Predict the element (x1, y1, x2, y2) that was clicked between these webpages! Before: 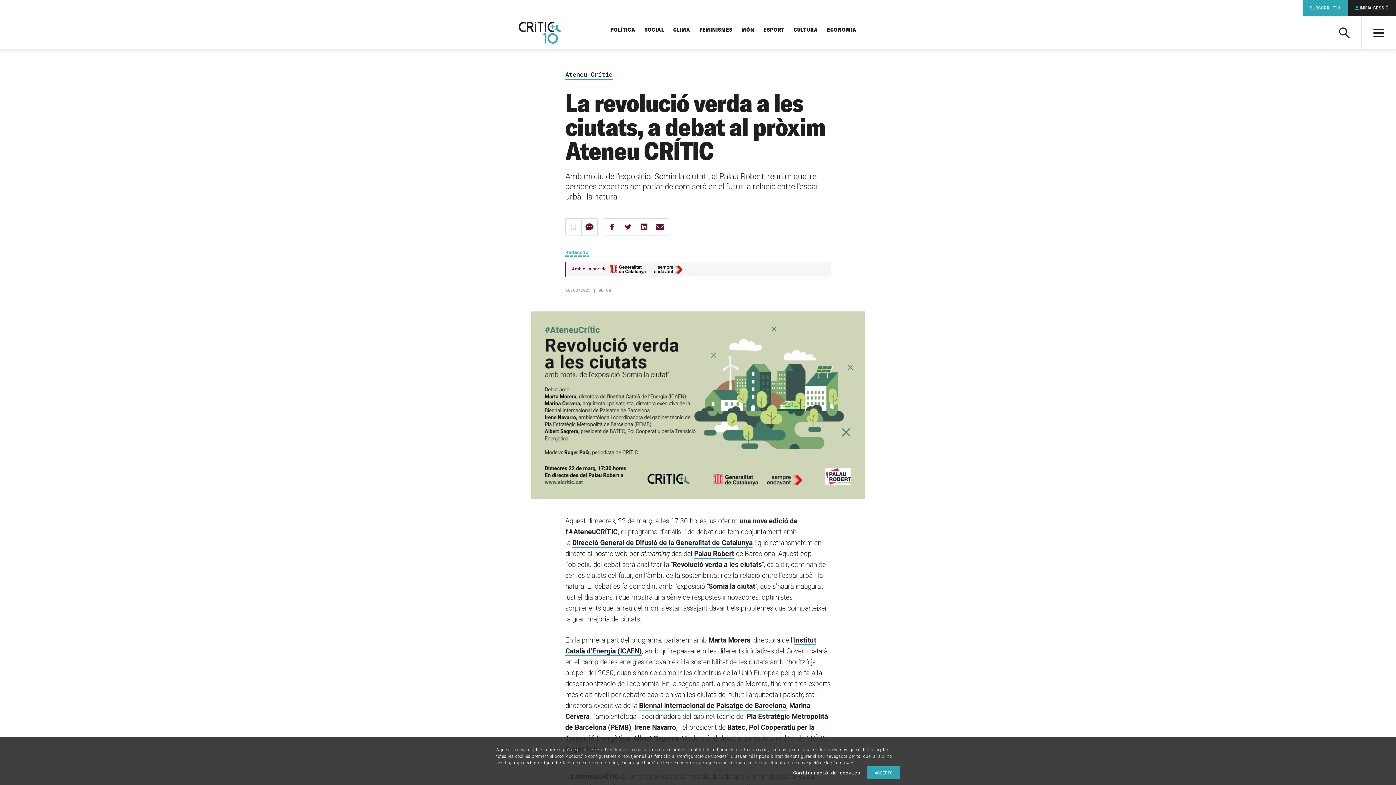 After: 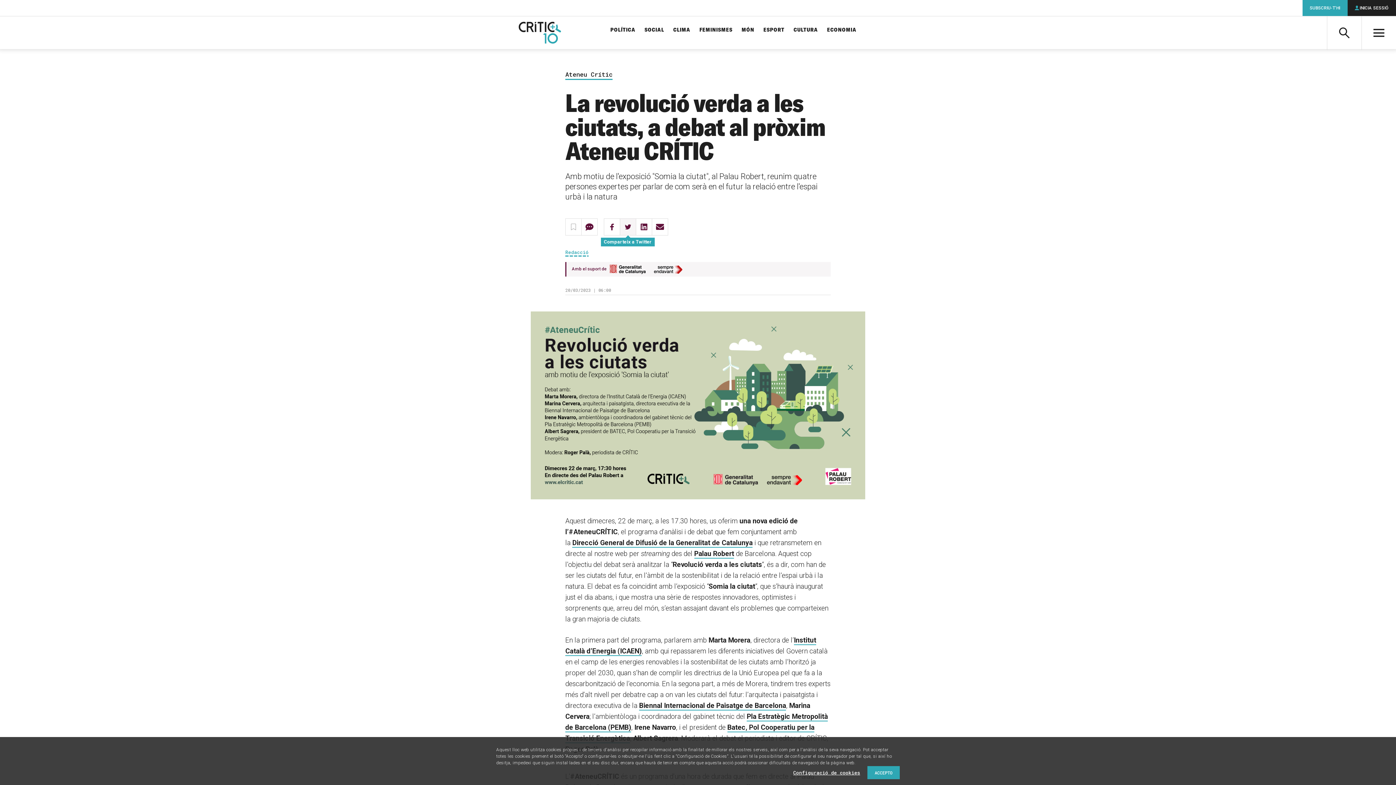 Action: bbox: (620, 218, 636, 235)